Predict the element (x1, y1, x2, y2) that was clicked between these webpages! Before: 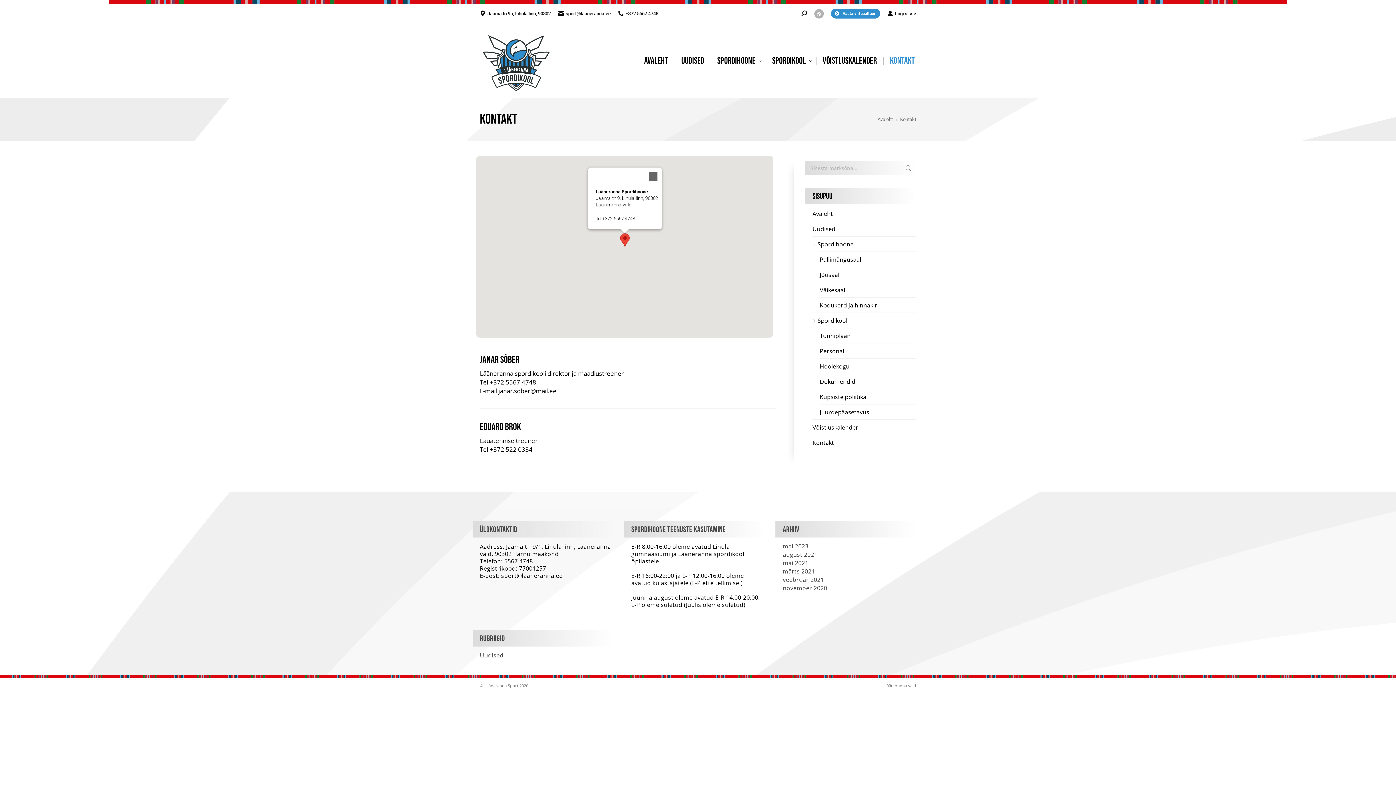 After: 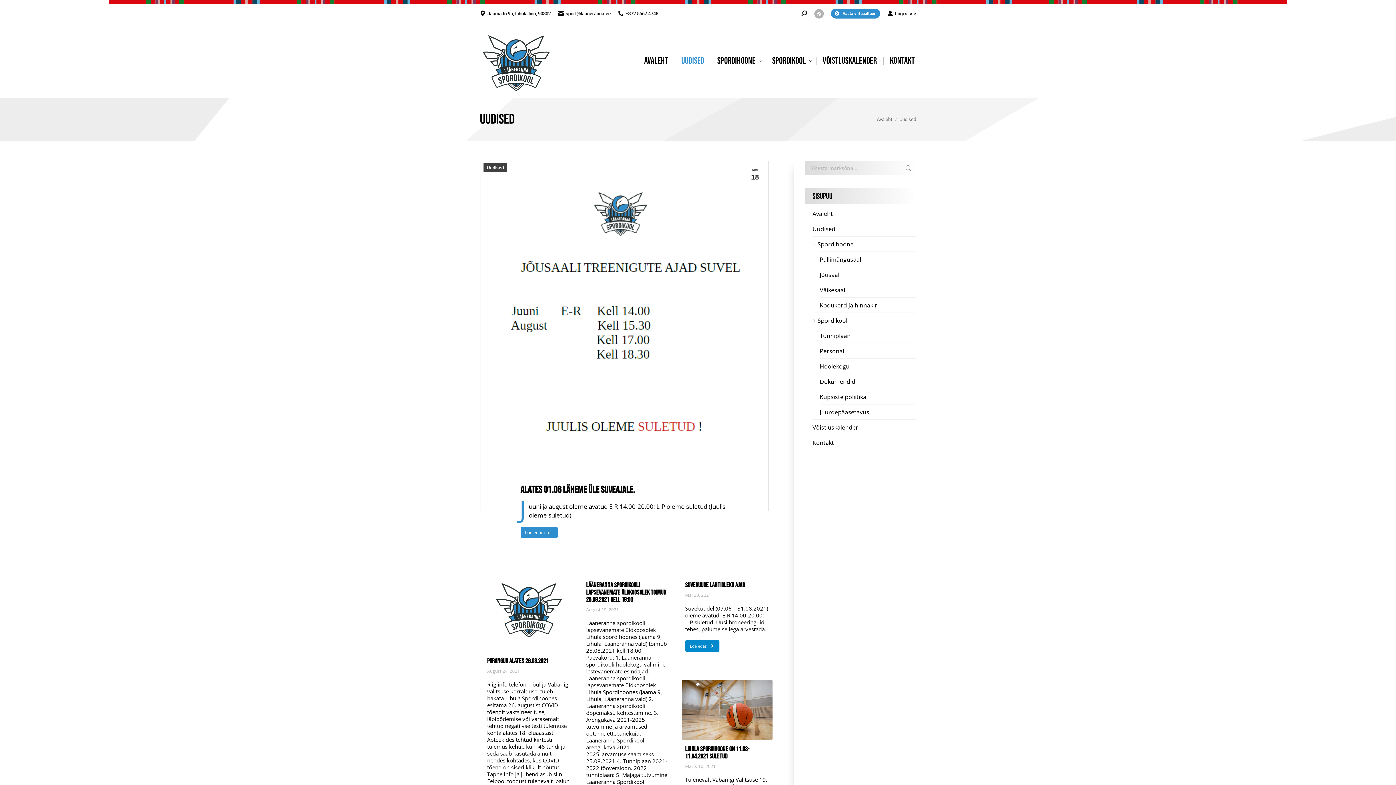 Action: bbox: (812, 224, 835, 232) label: Uudised